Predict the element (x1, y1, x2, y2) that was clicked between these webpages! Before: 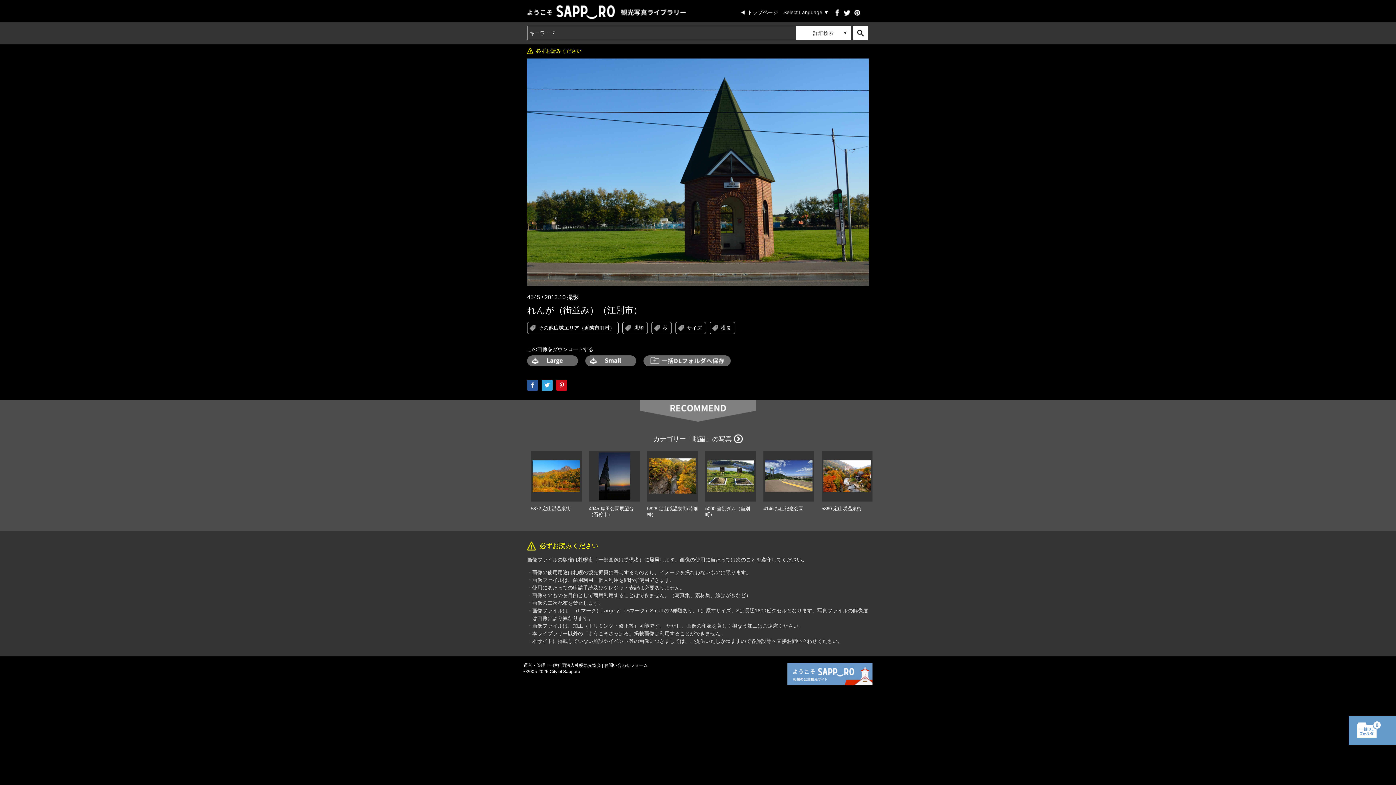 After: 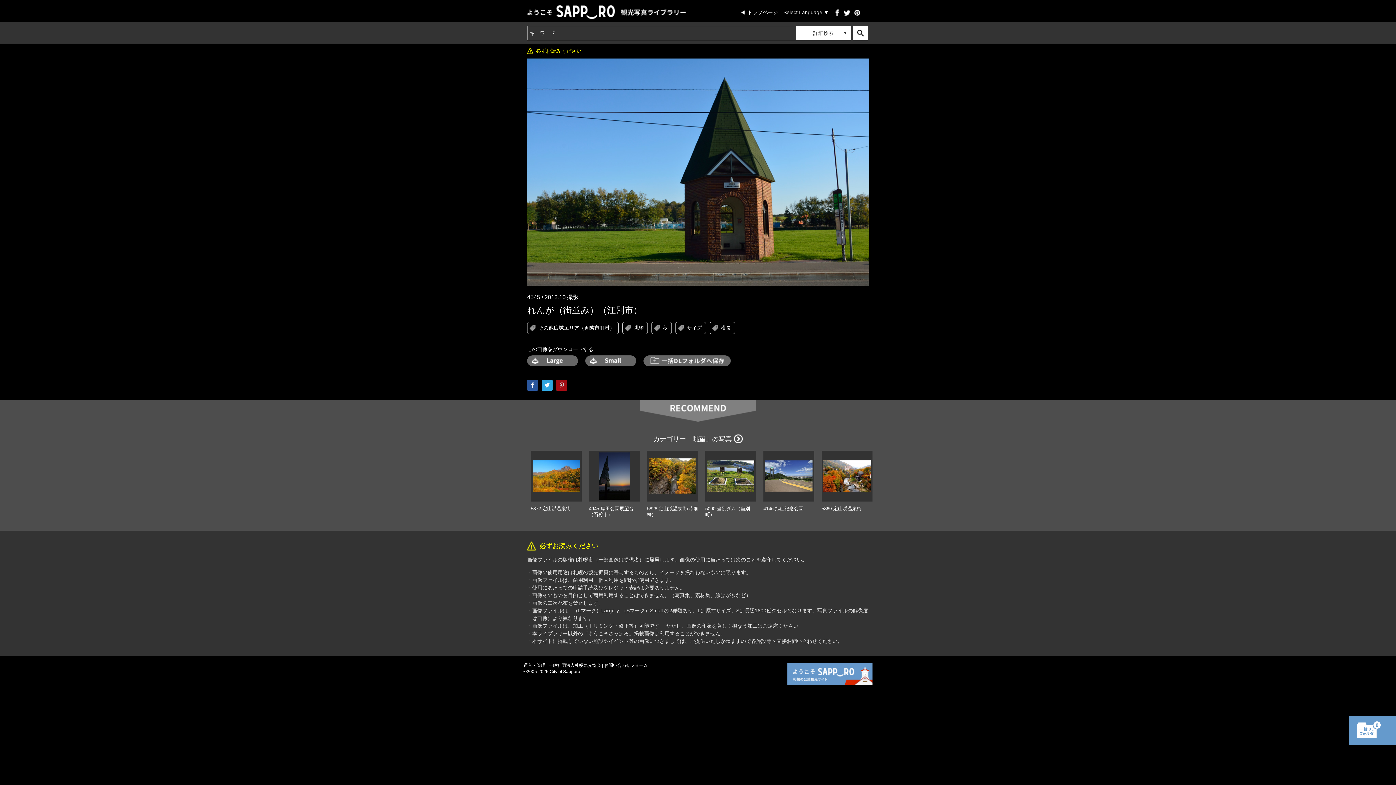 Action: bbox: (556, 379, 567, 390) label: Pinterest